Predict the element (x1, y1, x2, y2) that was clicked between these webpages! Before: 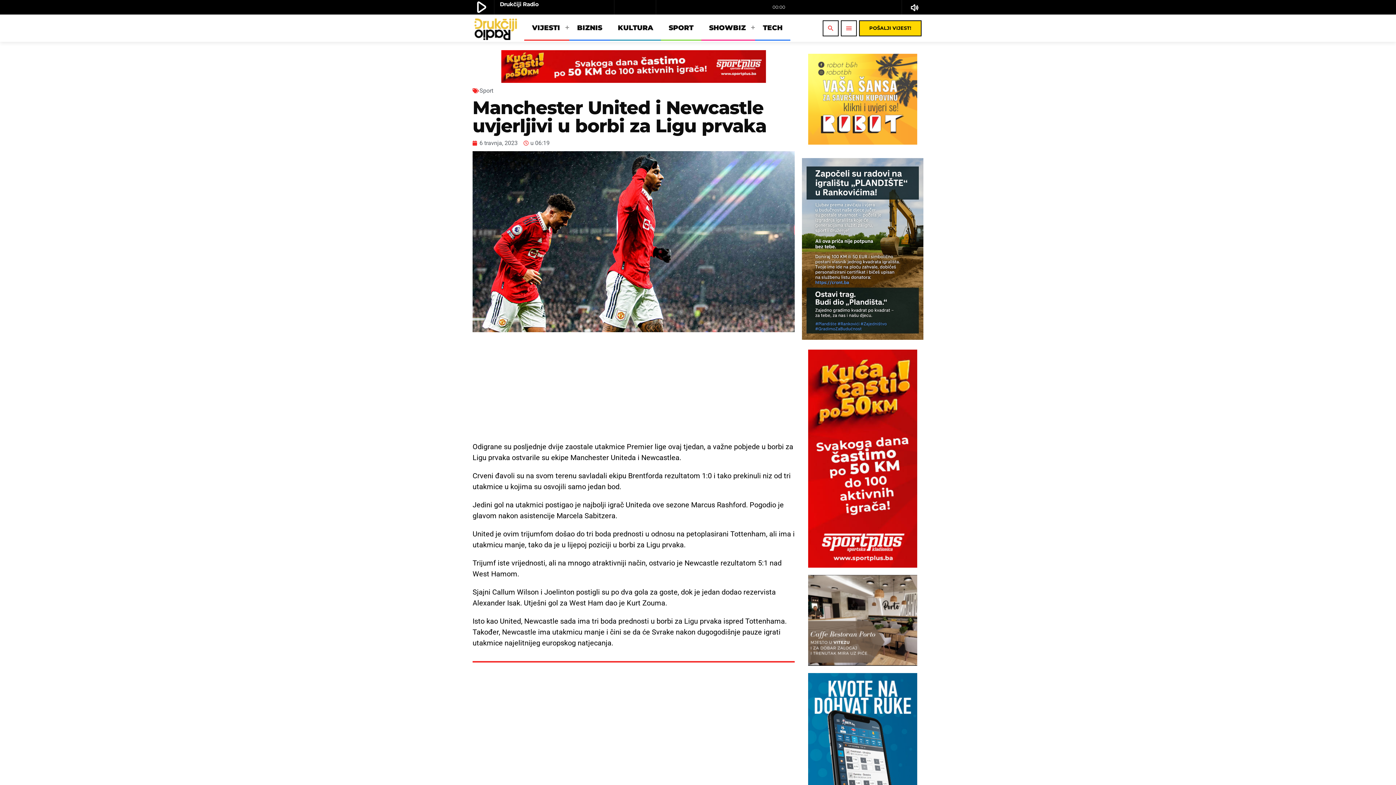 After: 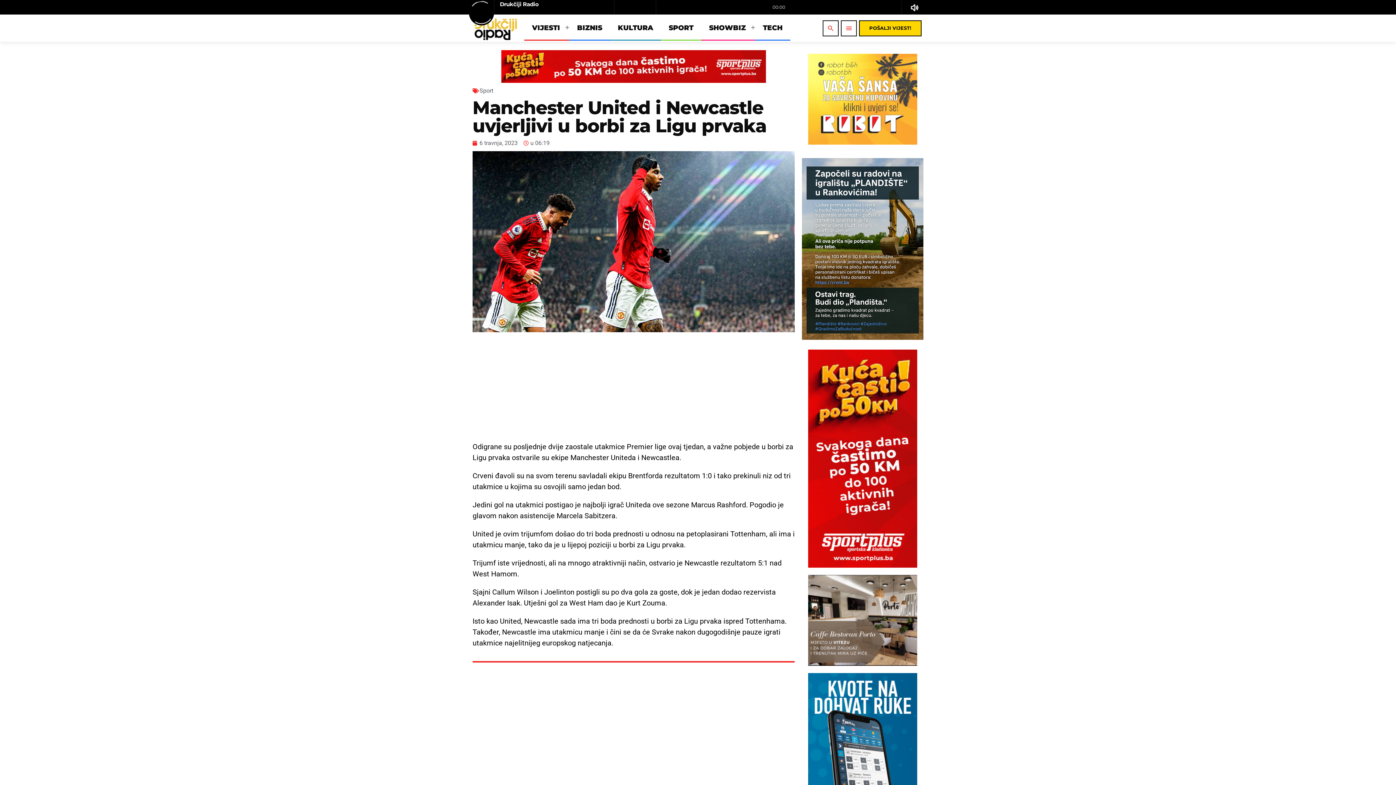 Action: bbox: (469, 0, 494, 14) label: play_arrow